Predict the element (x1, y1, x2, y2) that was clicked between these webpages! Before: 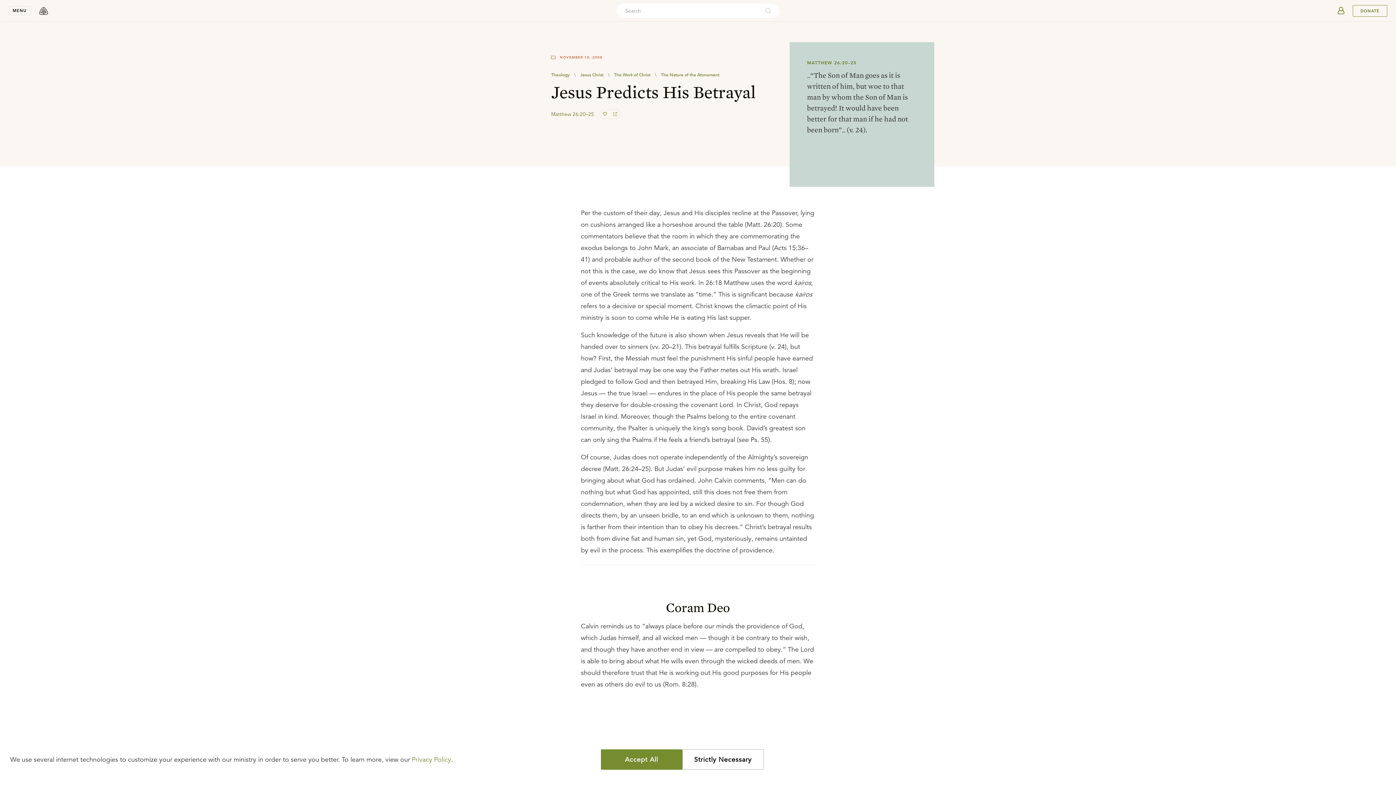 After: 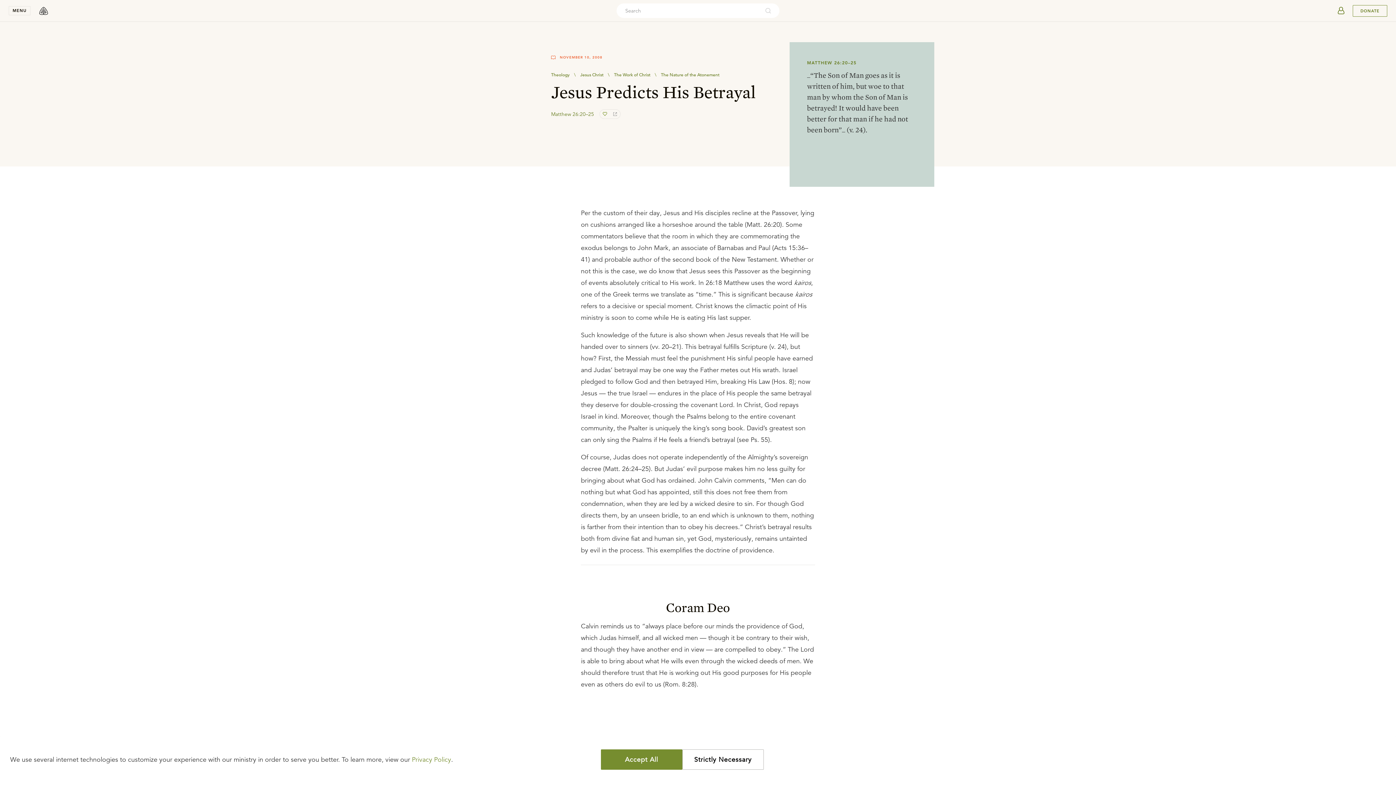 Action: label: share bbox: (610, 109, 618, 118)